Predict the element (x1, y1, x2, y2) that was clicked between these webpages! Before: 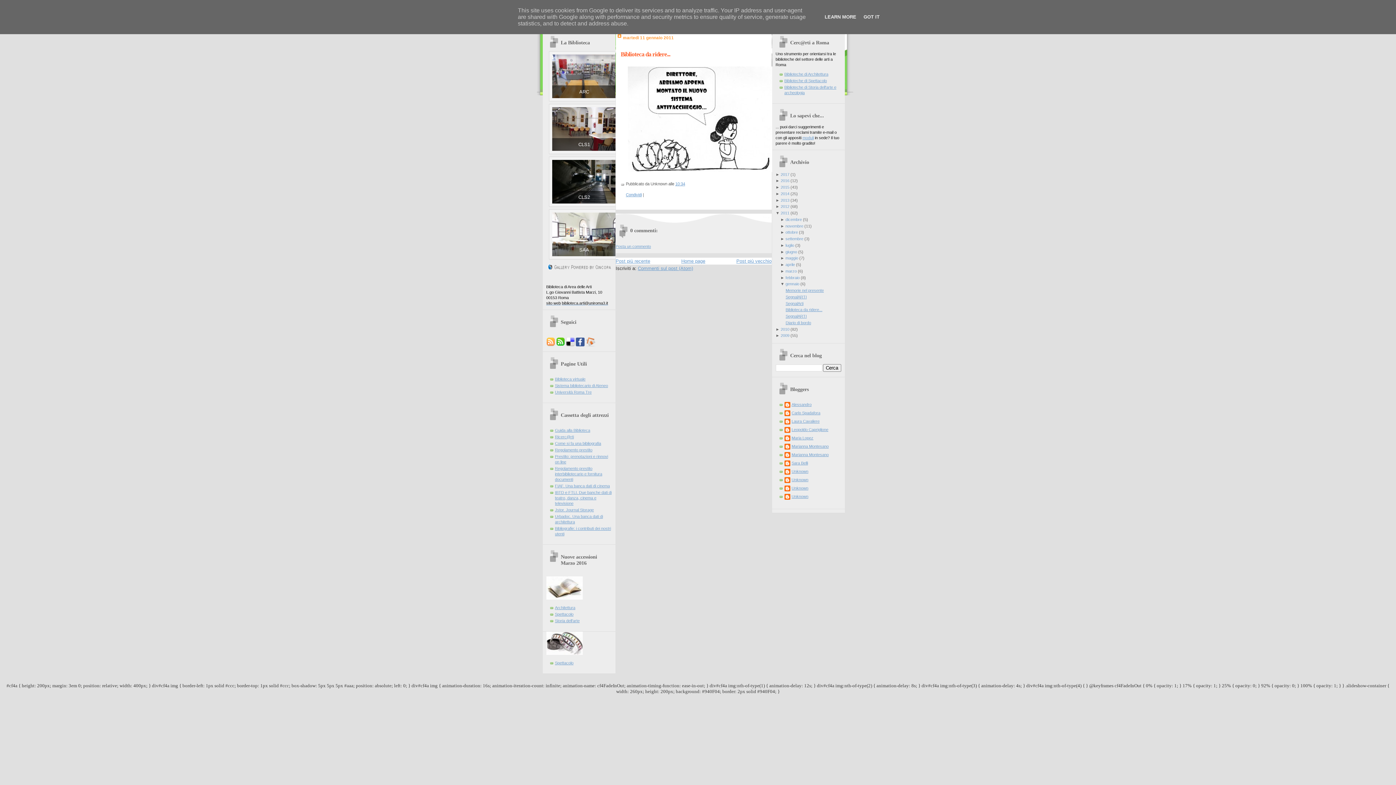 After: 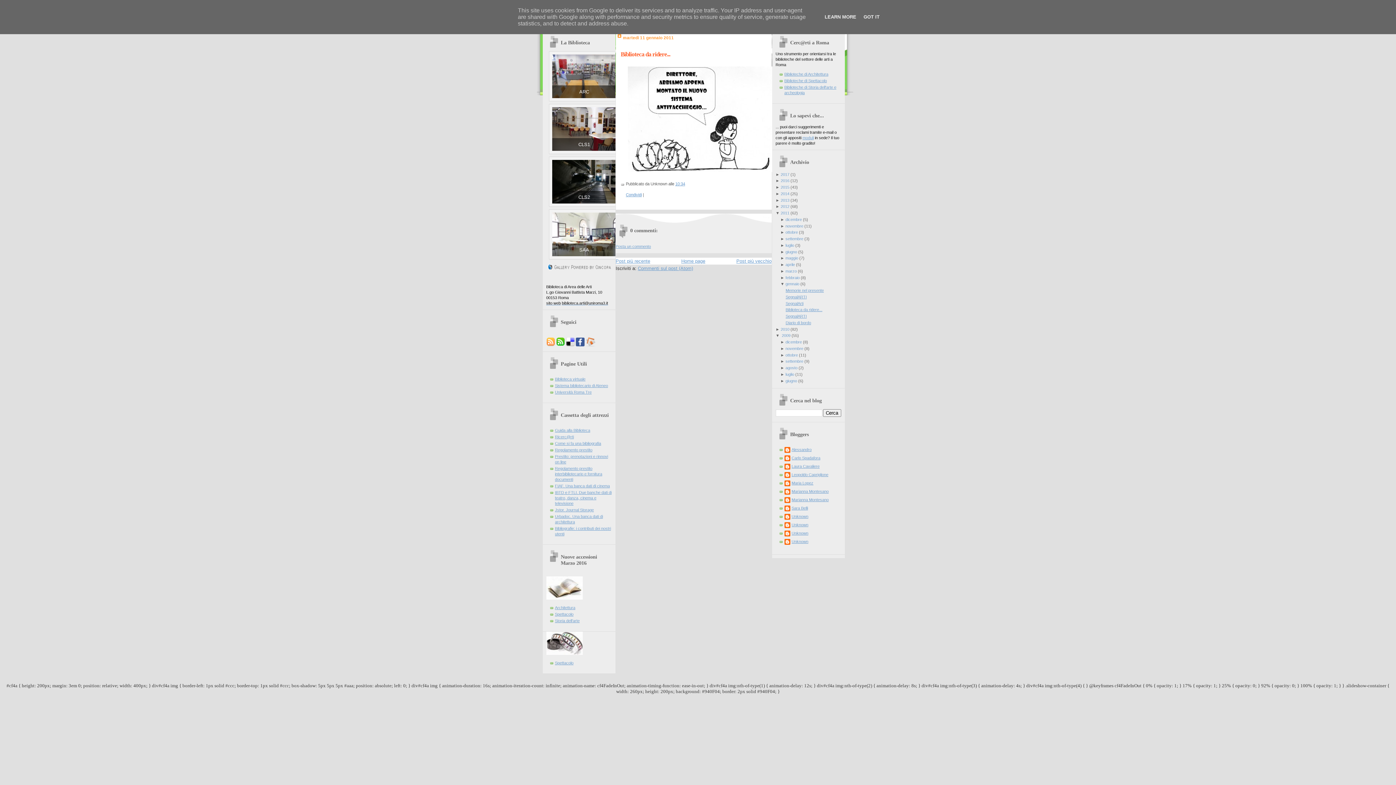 Action: bbox: (775, 333, 780, 337) label: ► 